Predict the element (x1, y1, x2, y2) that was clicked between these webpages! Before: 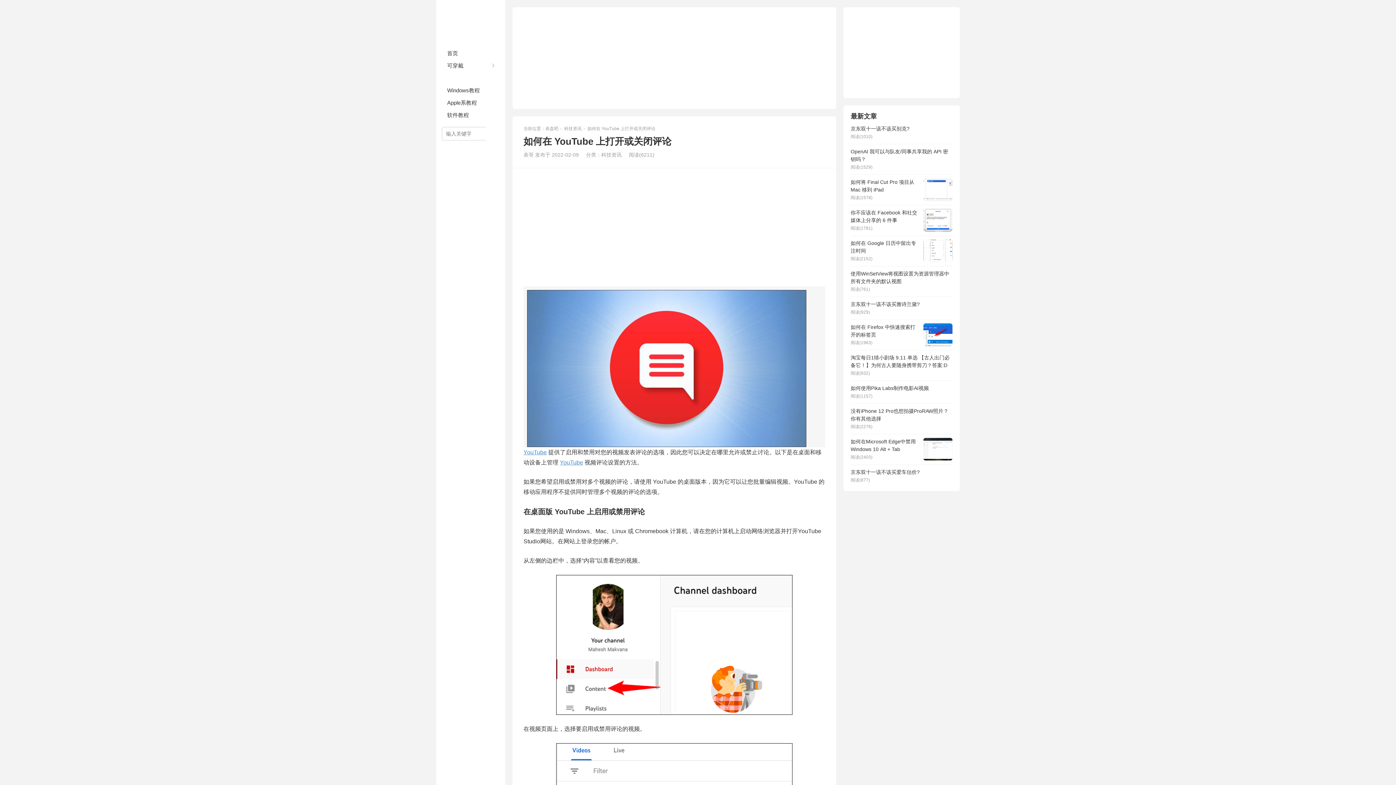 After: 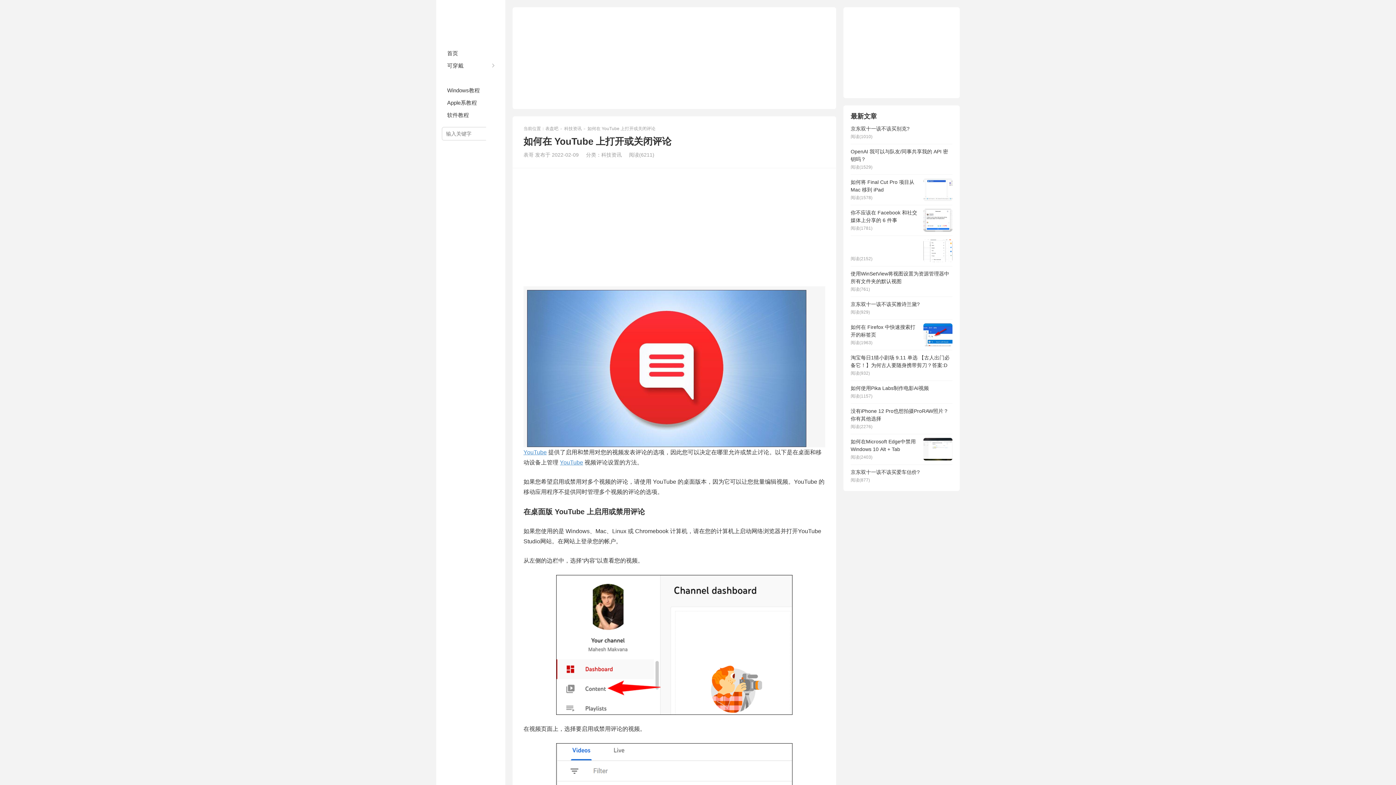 Action: bbox: (850, 236, 952, 266) label: 如何在 Google 日历中留出专注时间
阅读(2152)